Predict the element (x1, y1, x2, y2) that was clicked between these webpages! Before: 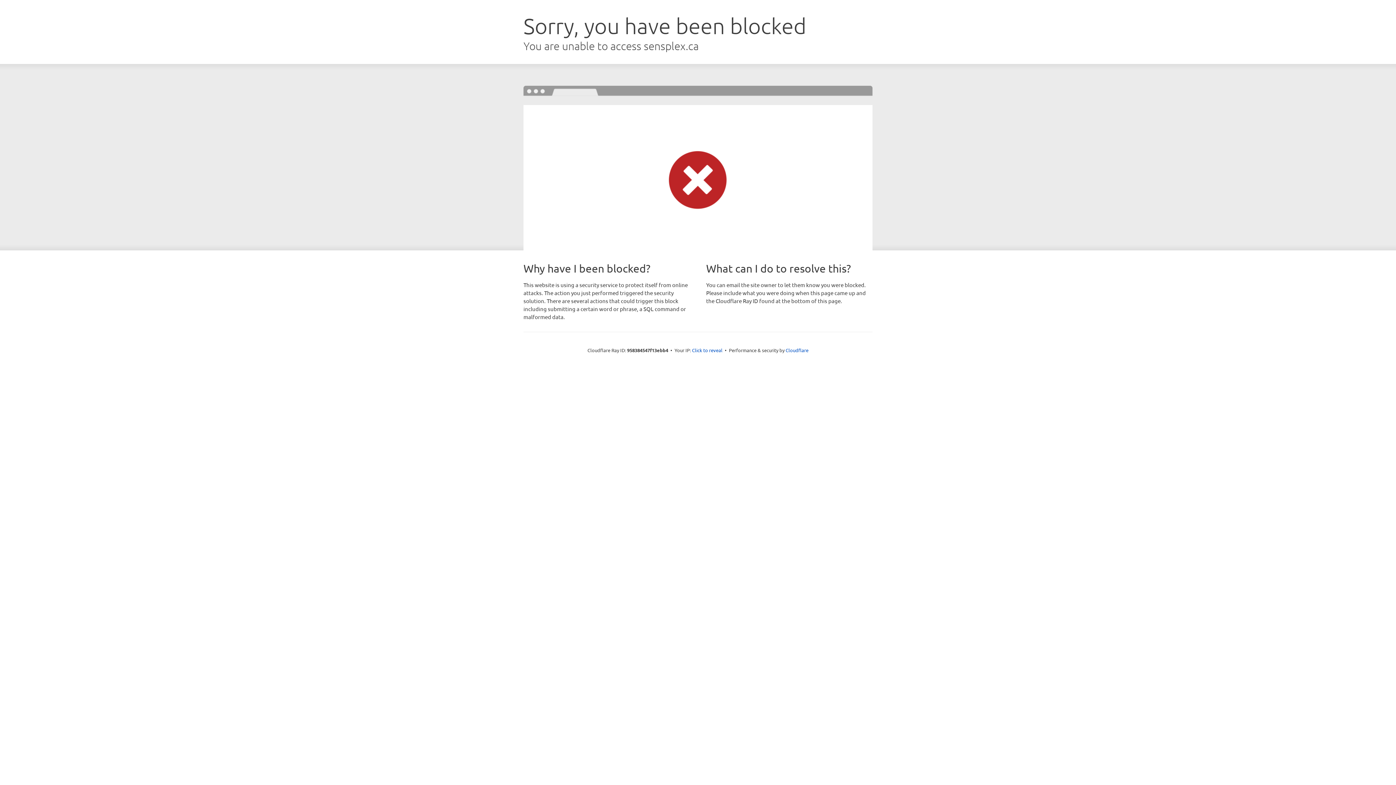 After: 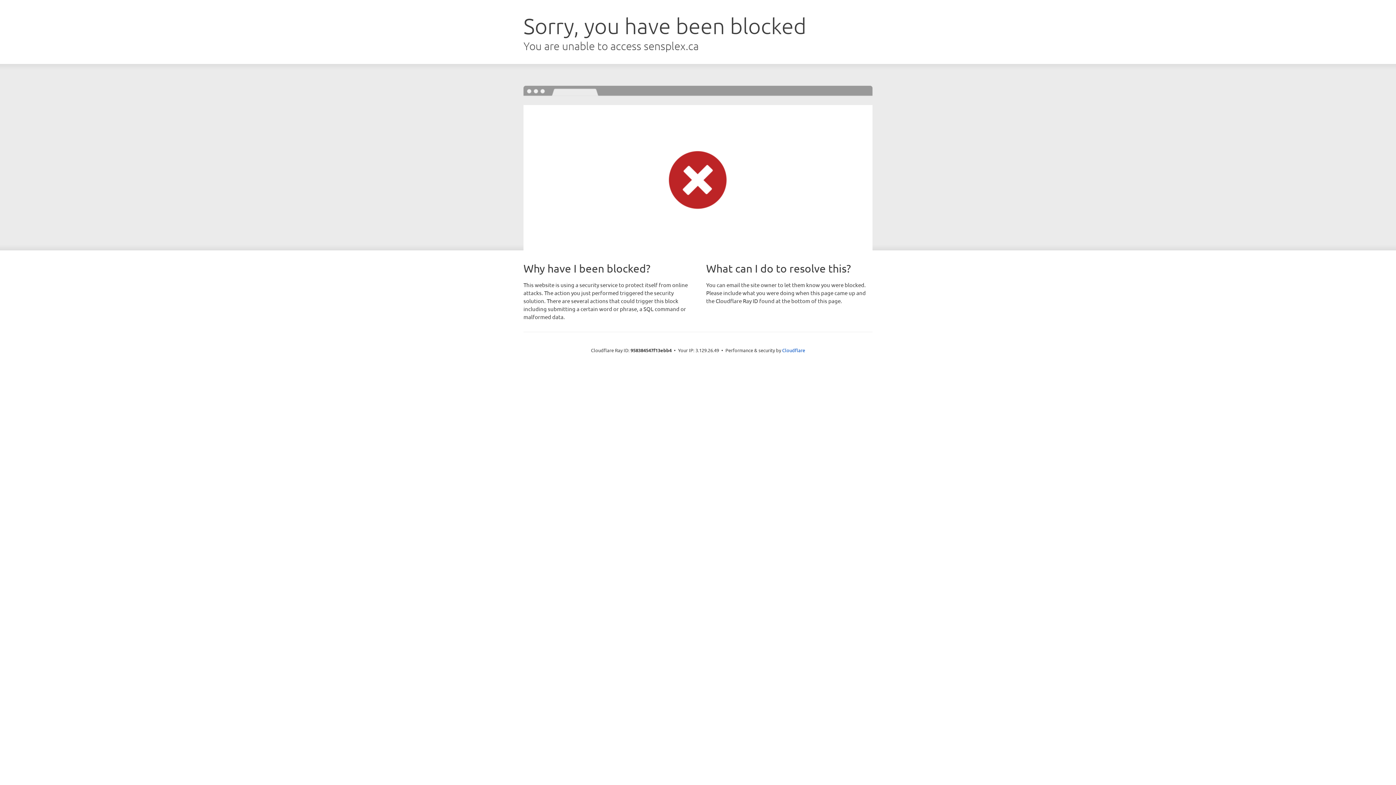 Action: label: Click to reveal bbox: (692, 346, 722, 353)